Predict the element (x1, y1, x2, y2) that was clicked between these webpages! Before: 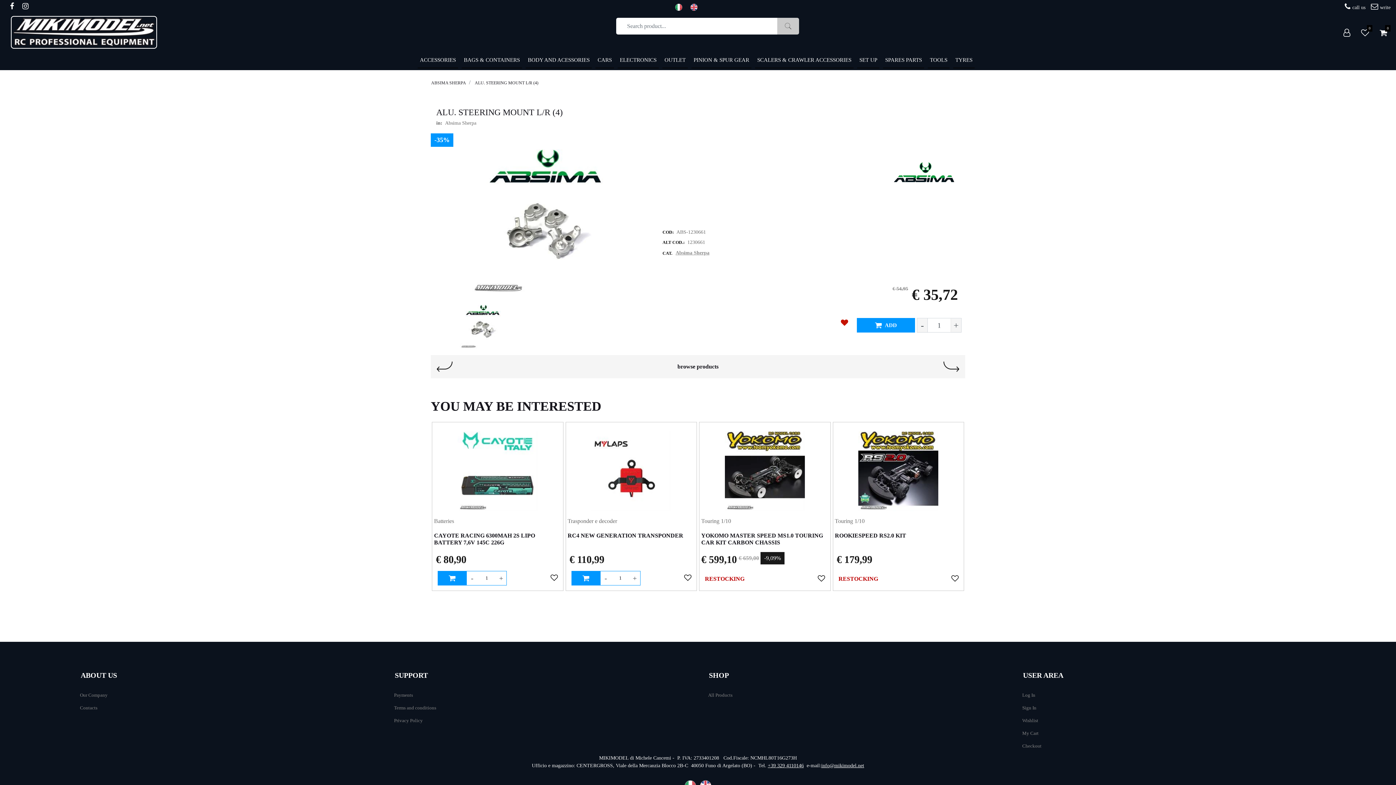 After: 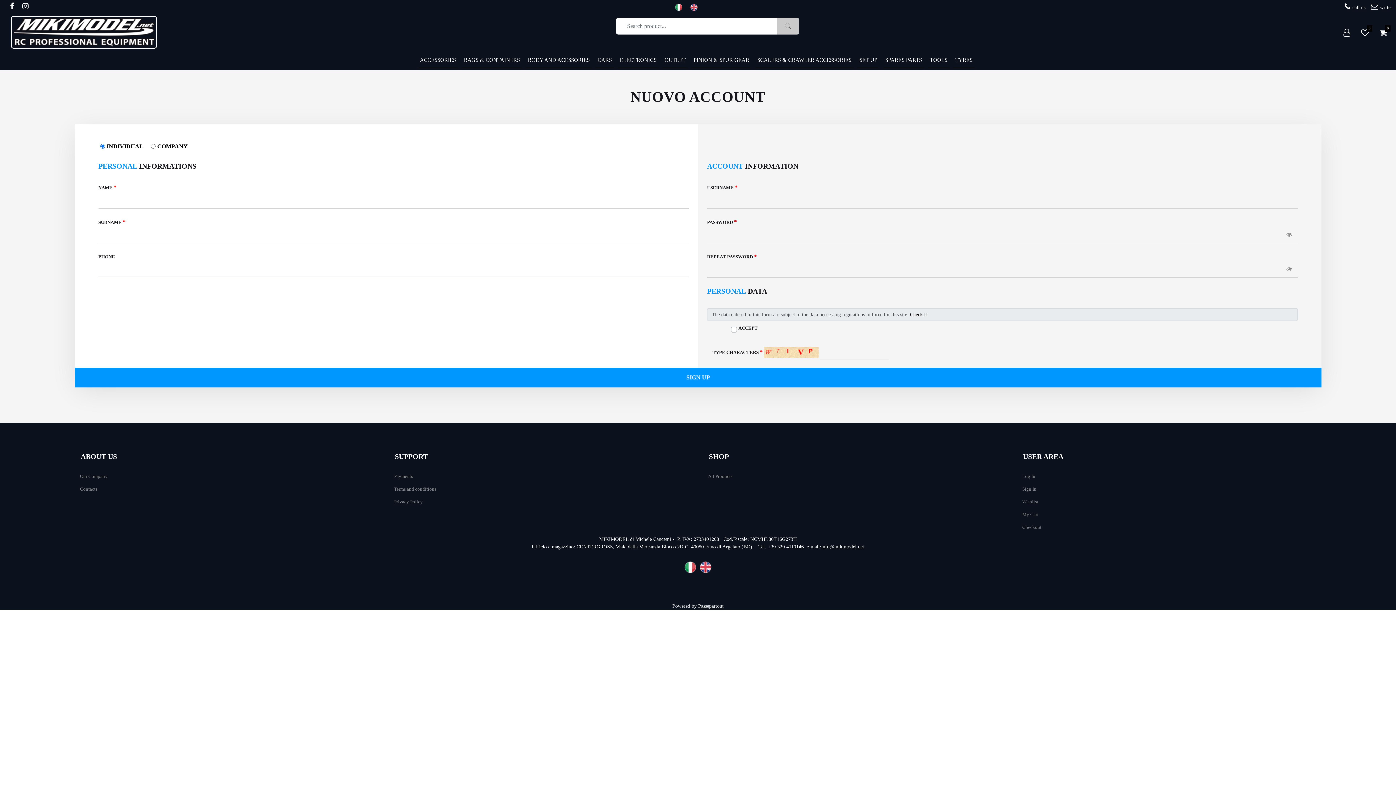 Action: label: Sign In bbox: (1020, 703, 1043, 712)